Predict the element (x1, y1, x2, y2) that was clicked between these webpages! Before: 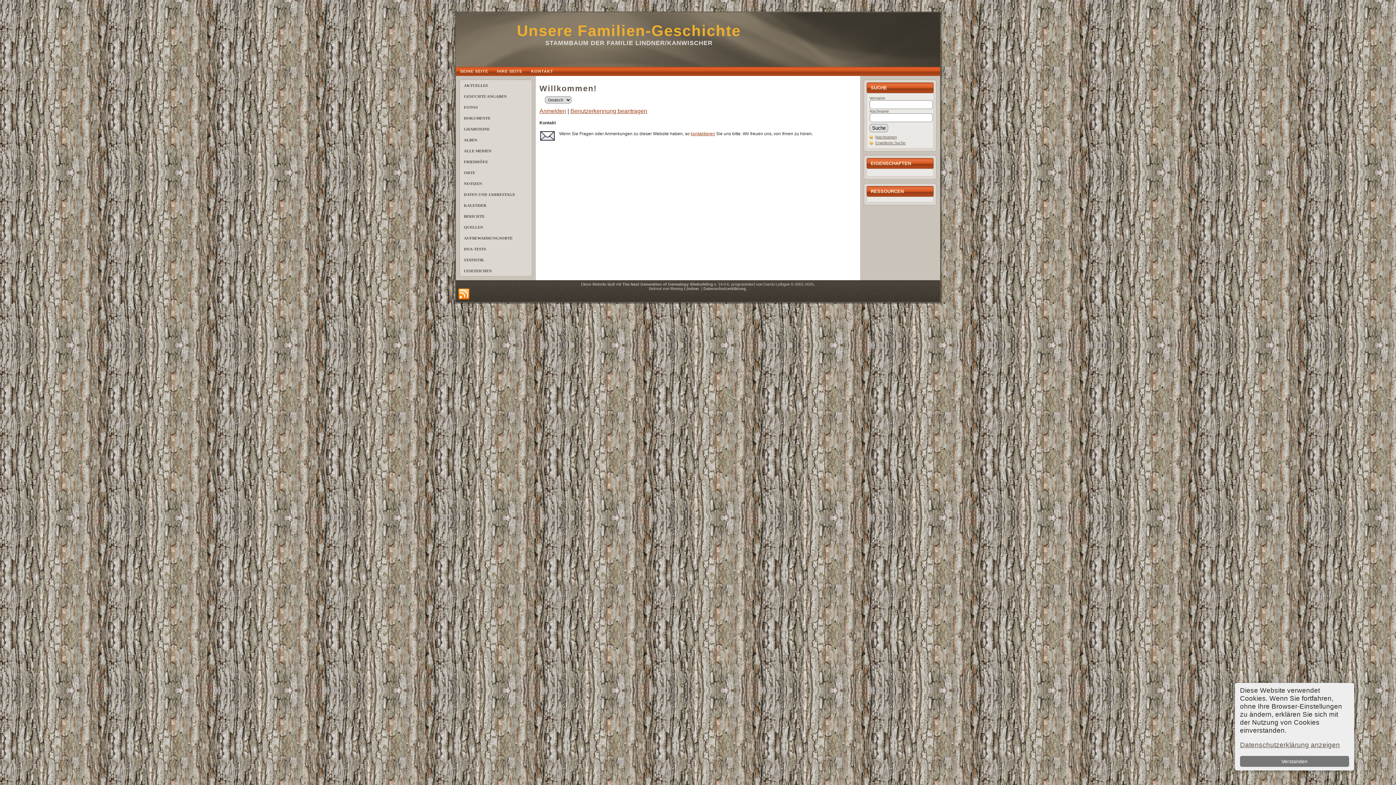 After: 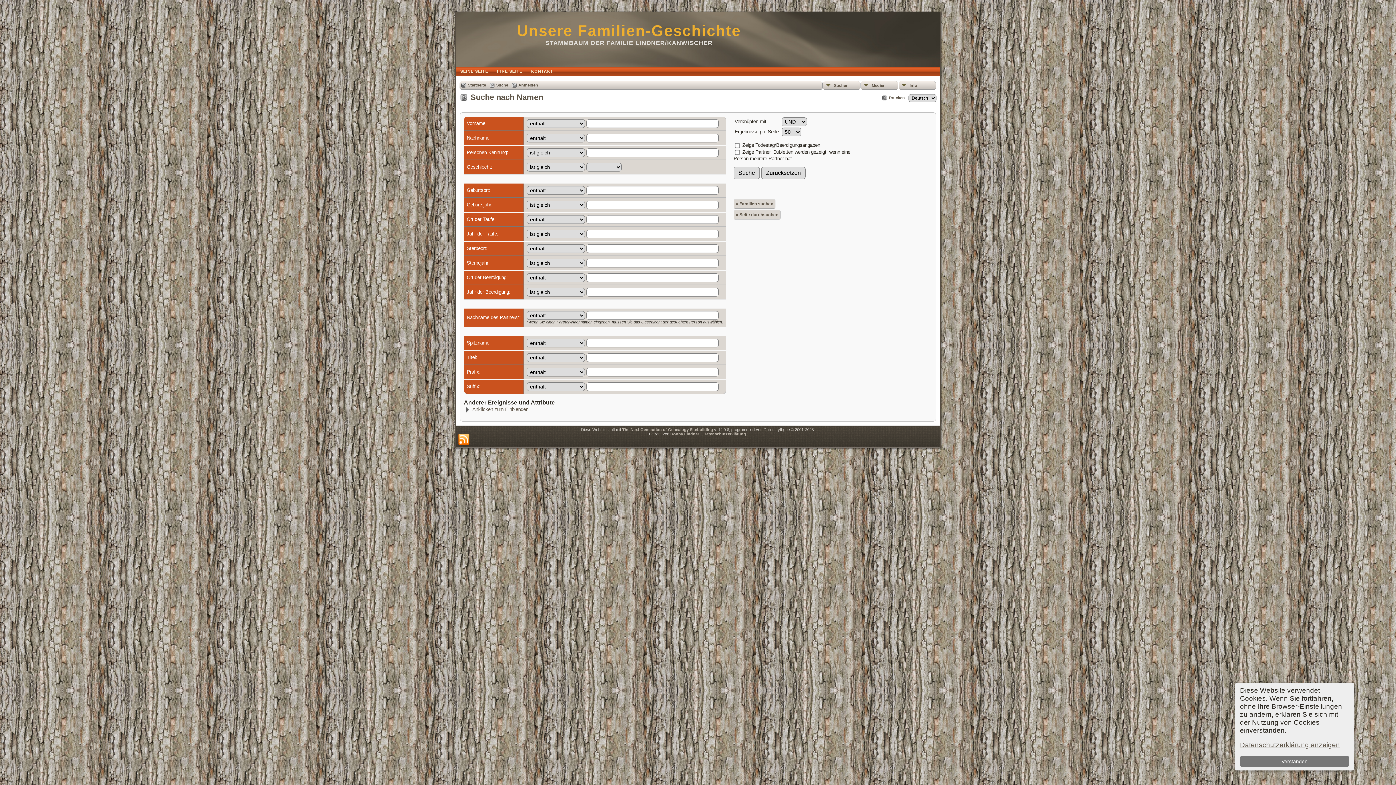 Action: label: Erweiterte Suche bbox: (875, 140, 905, 145)